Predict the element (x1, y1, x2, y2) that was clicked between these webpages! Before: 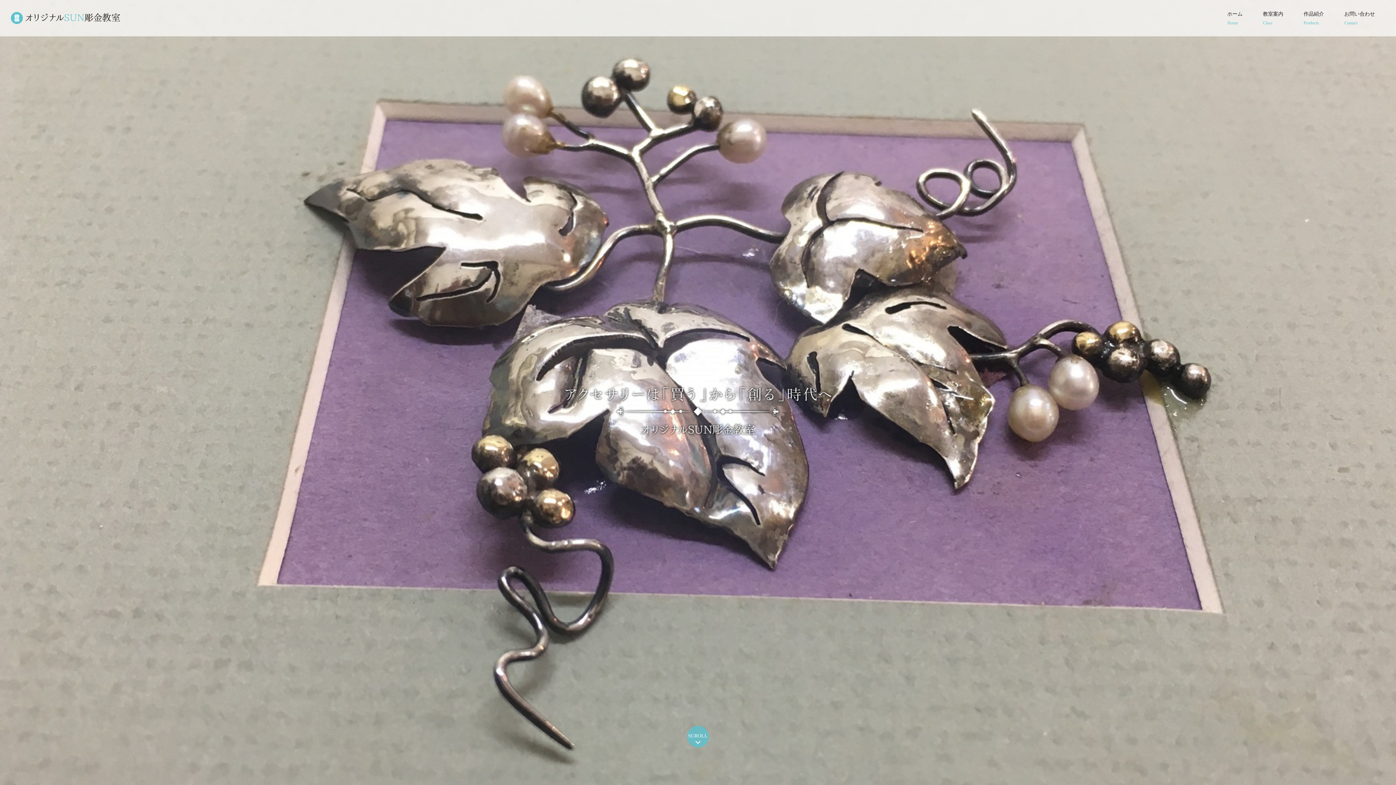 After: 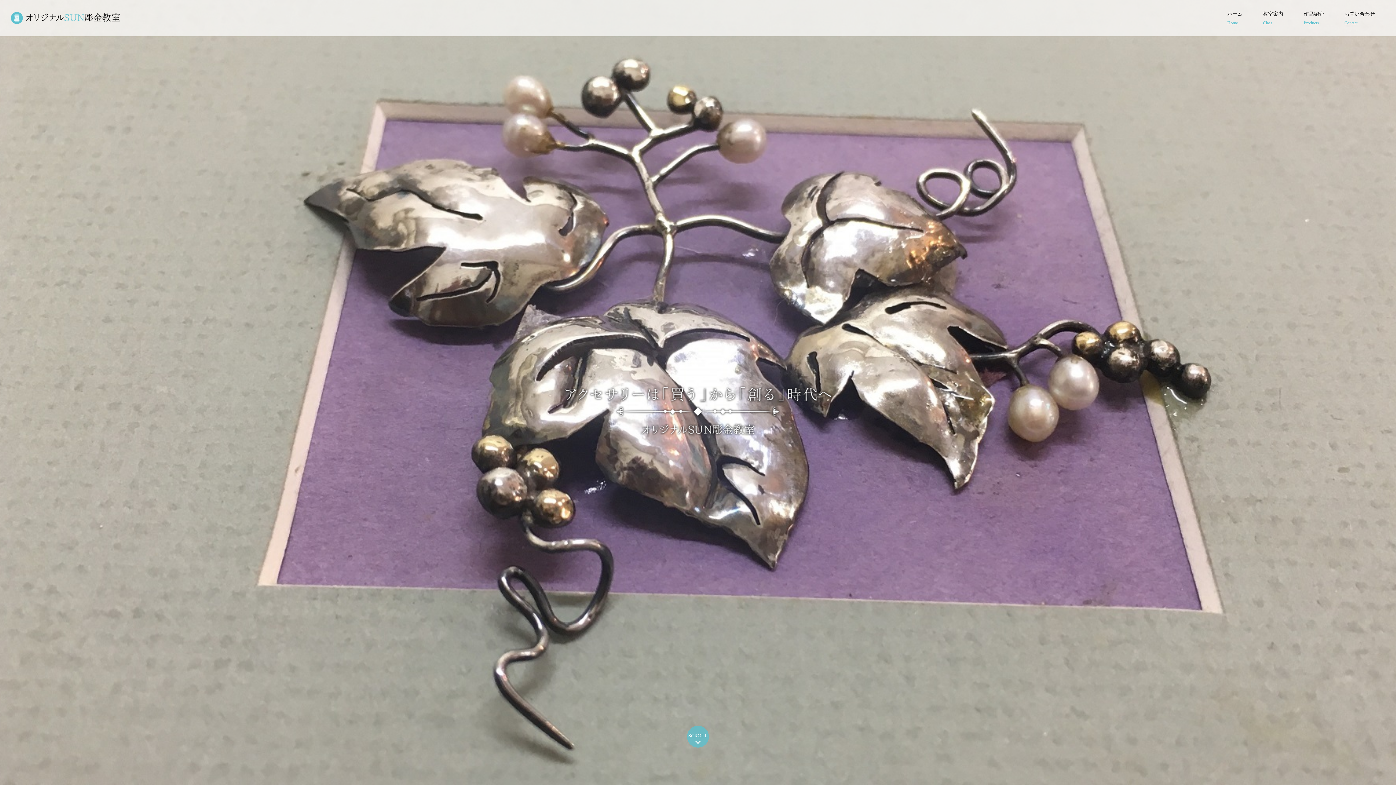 Action: label: ホーム
Home bbox: (1217, 0, 1253, 36)